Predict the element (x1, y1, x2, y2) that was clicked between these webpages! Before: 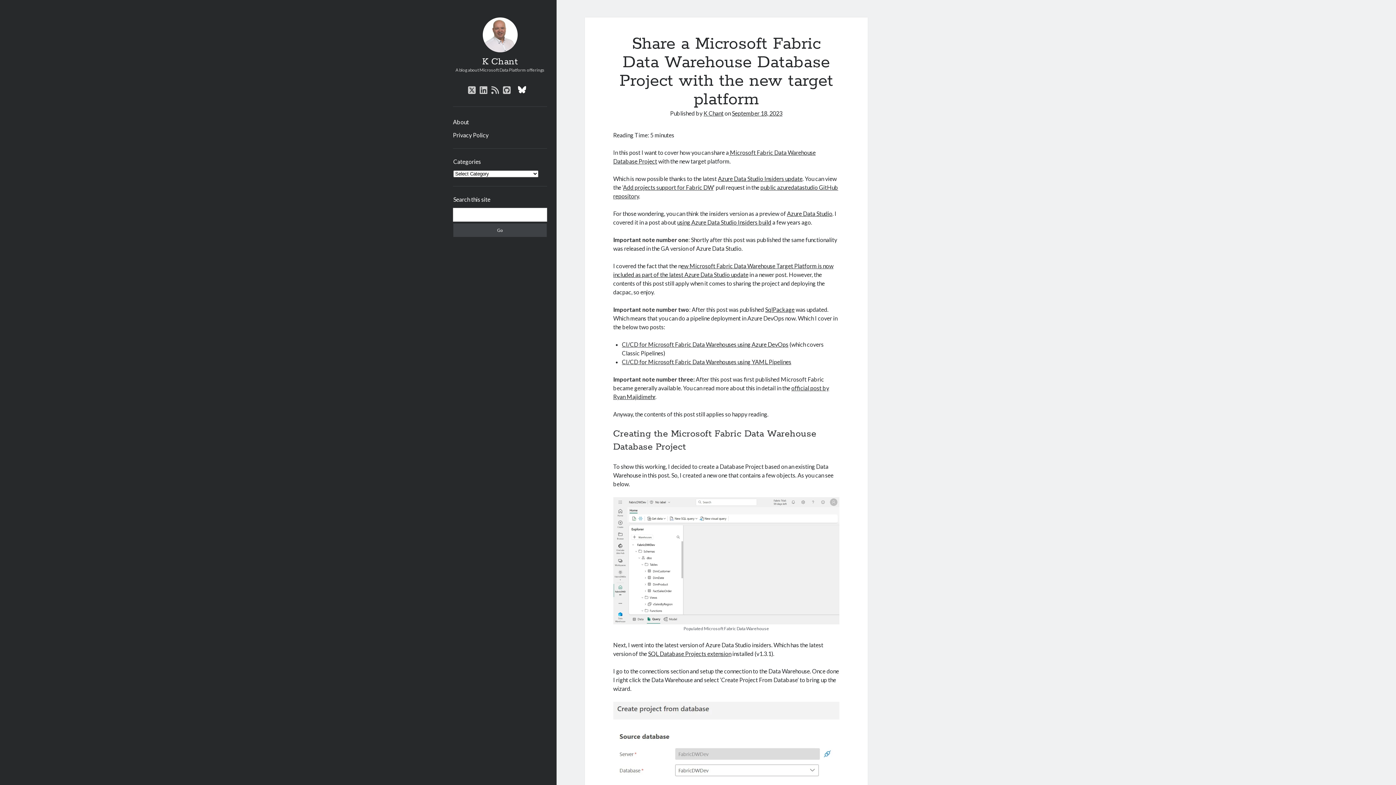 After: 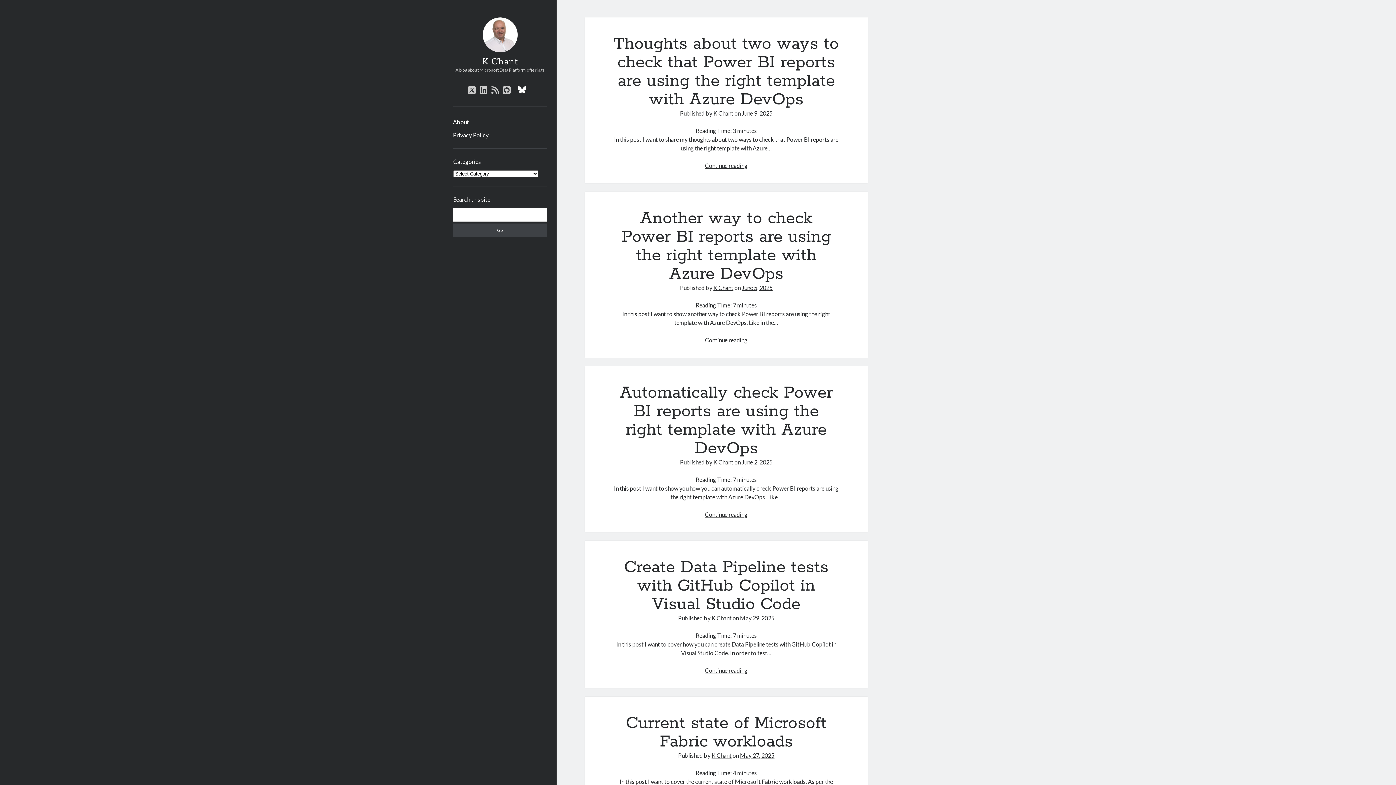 Action: bbox: (703, 109, 723, 116) label: K Chant